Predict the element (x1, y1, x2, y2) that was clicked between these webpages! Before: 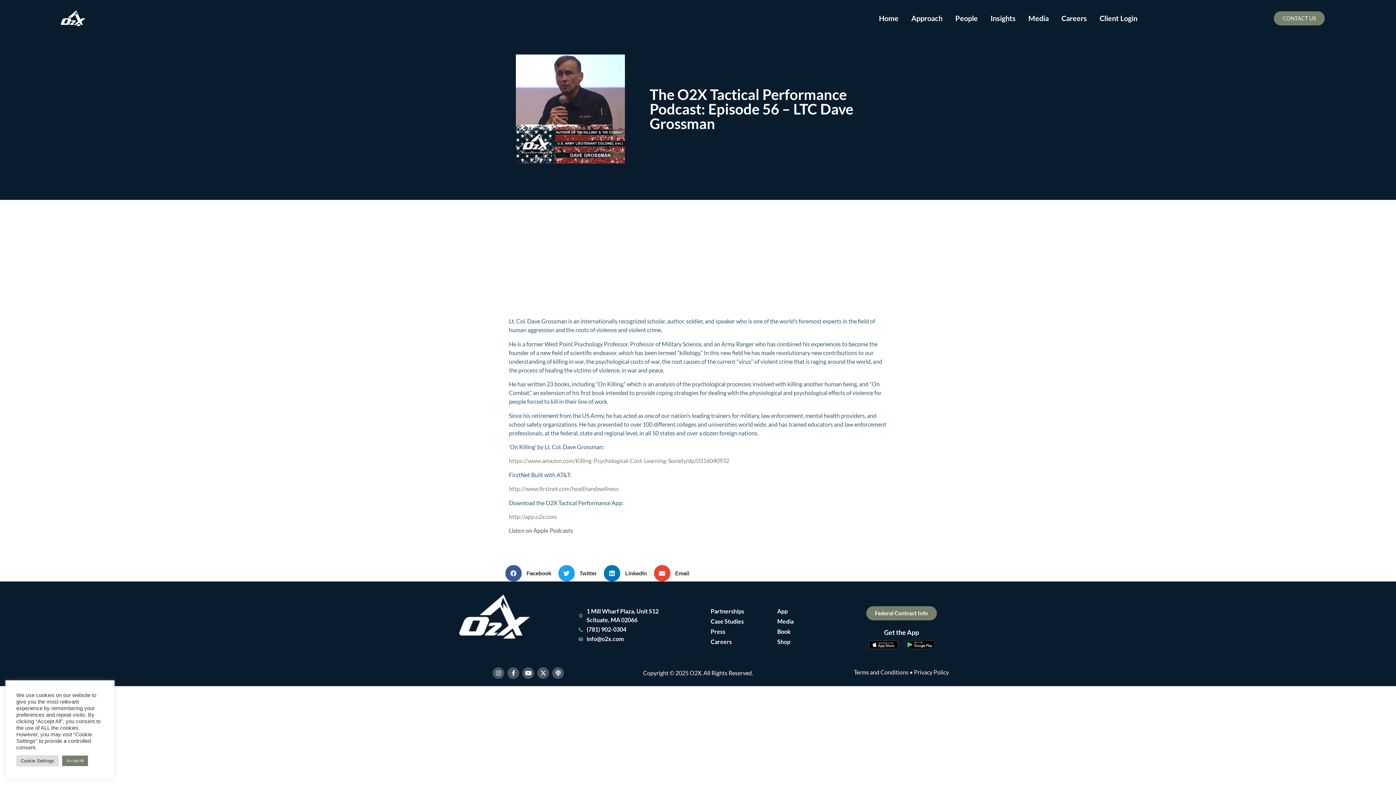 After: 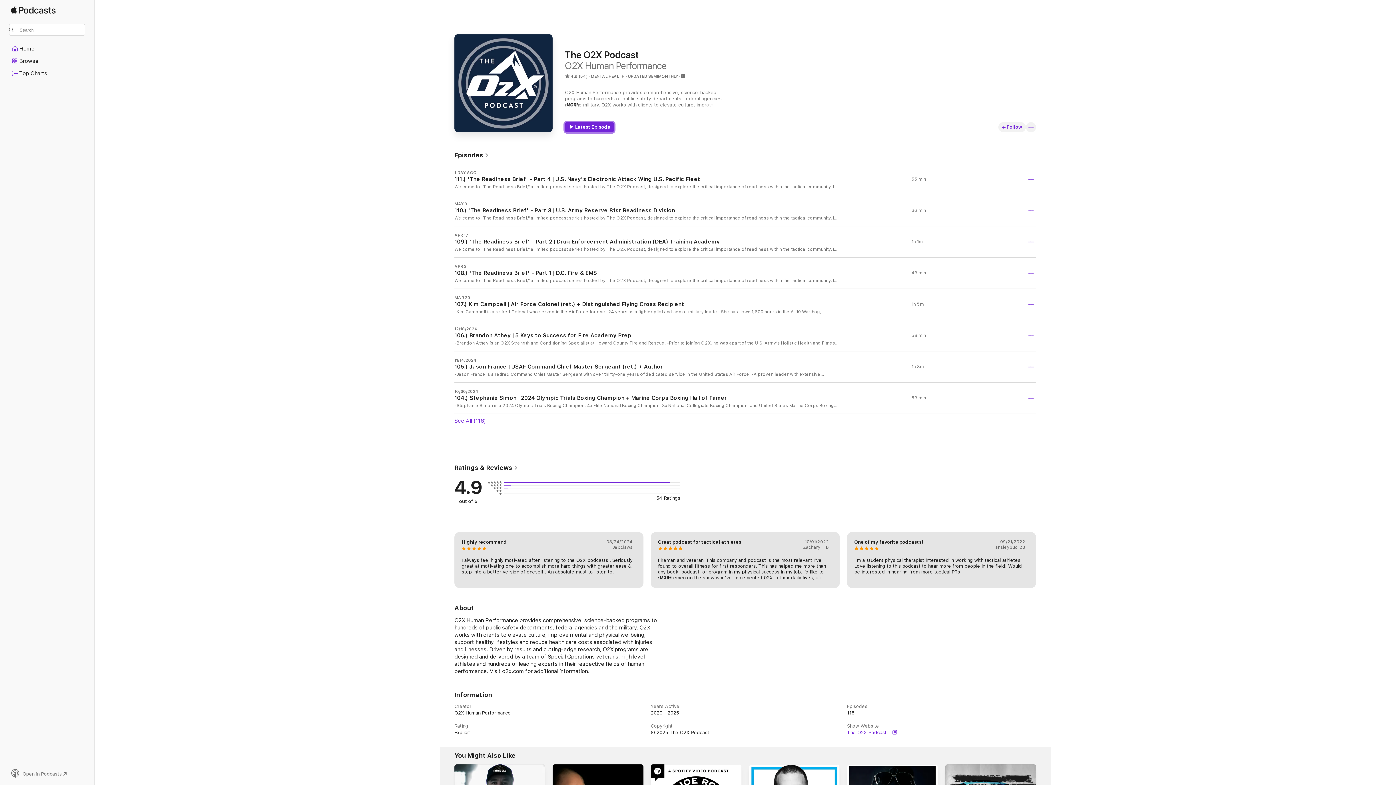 Action: bbox: (509, 527, 573, 534) label: Listen on Apple Podcasts